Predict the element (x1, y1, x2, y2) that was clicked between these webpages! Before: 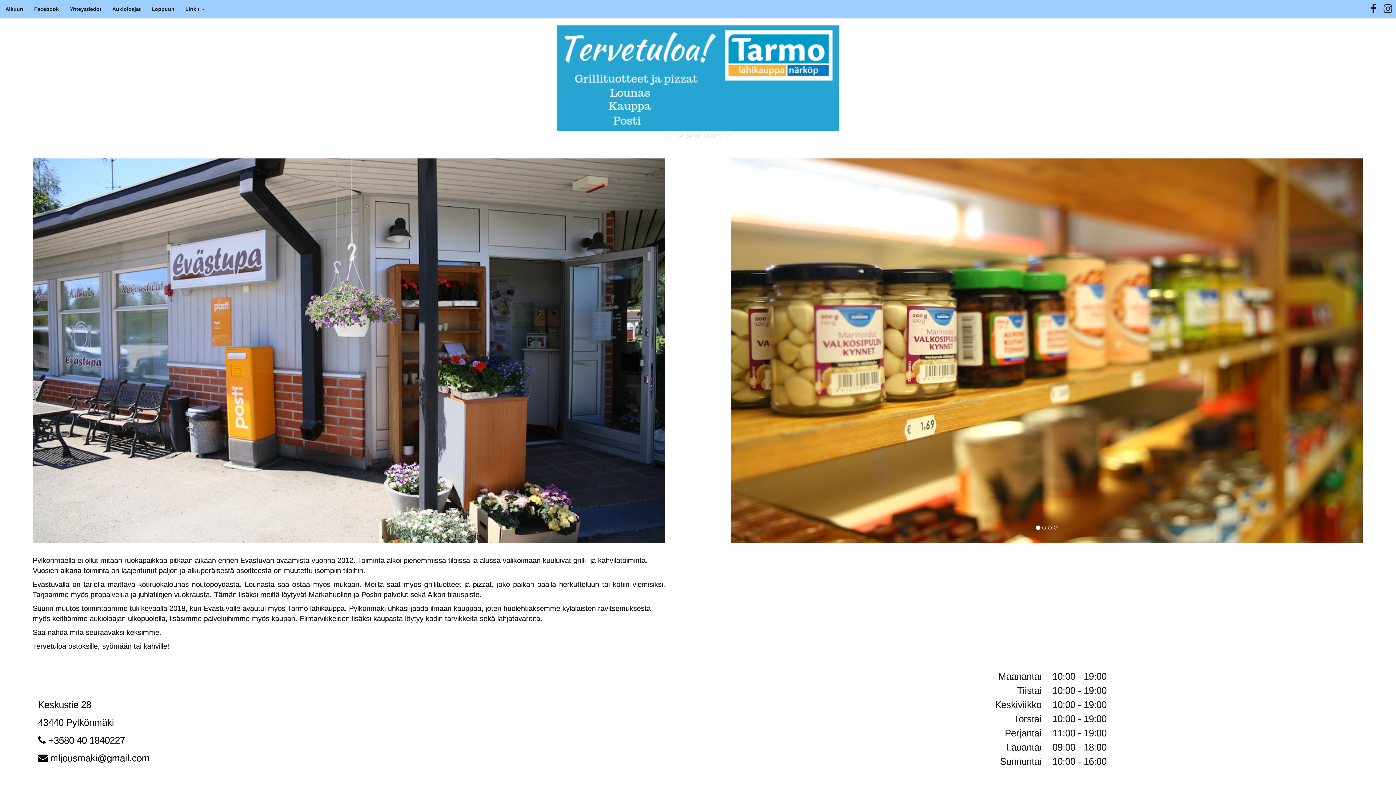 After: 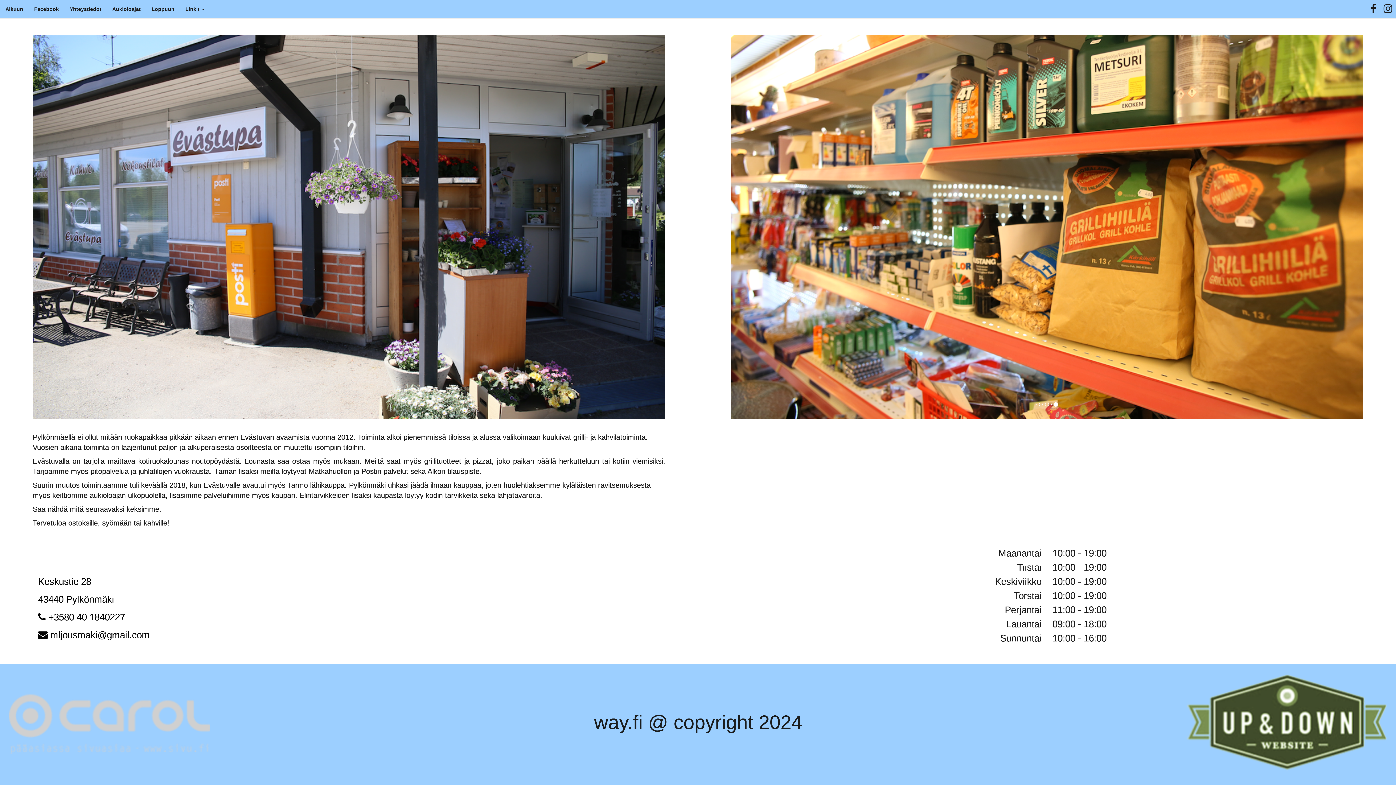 Action: bbox: (28, 0, 64, 18) label: Facebook